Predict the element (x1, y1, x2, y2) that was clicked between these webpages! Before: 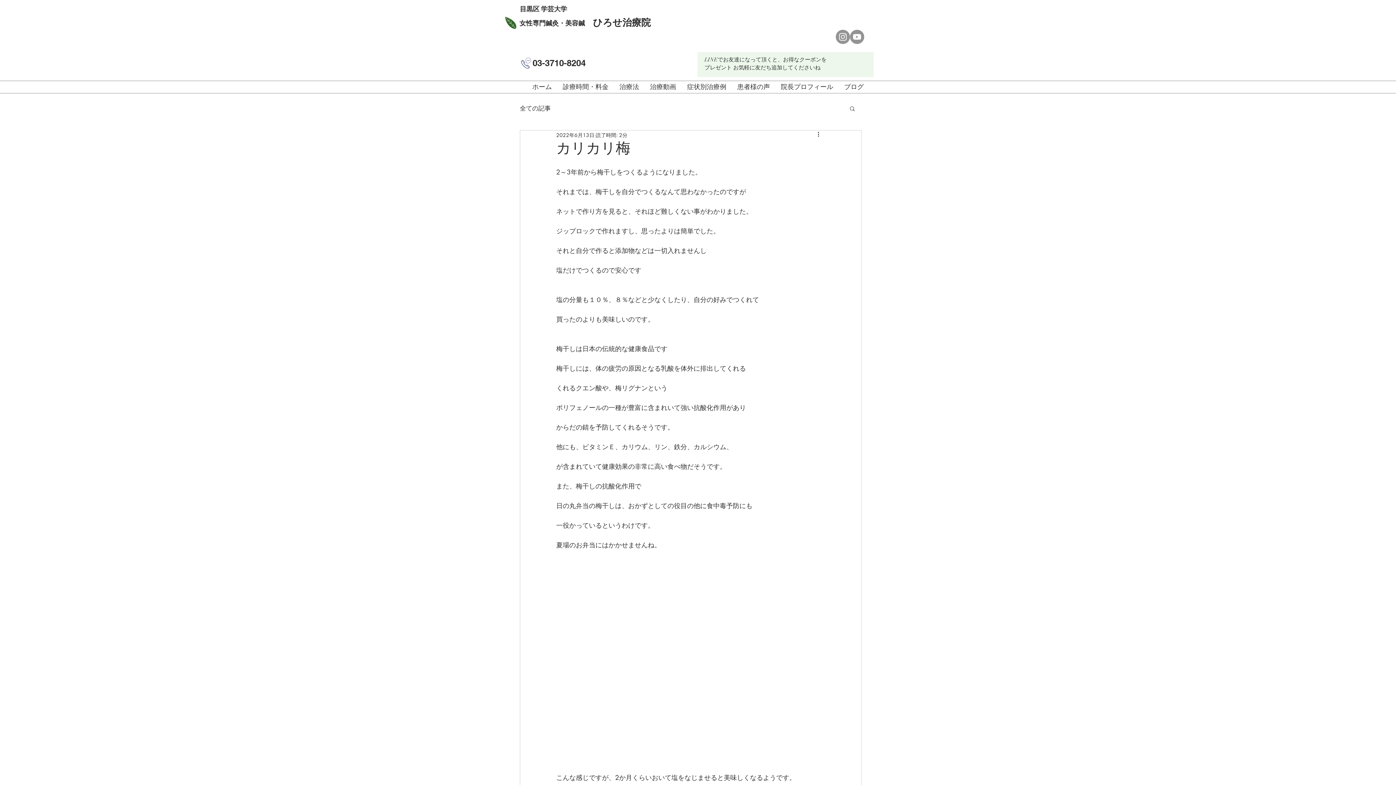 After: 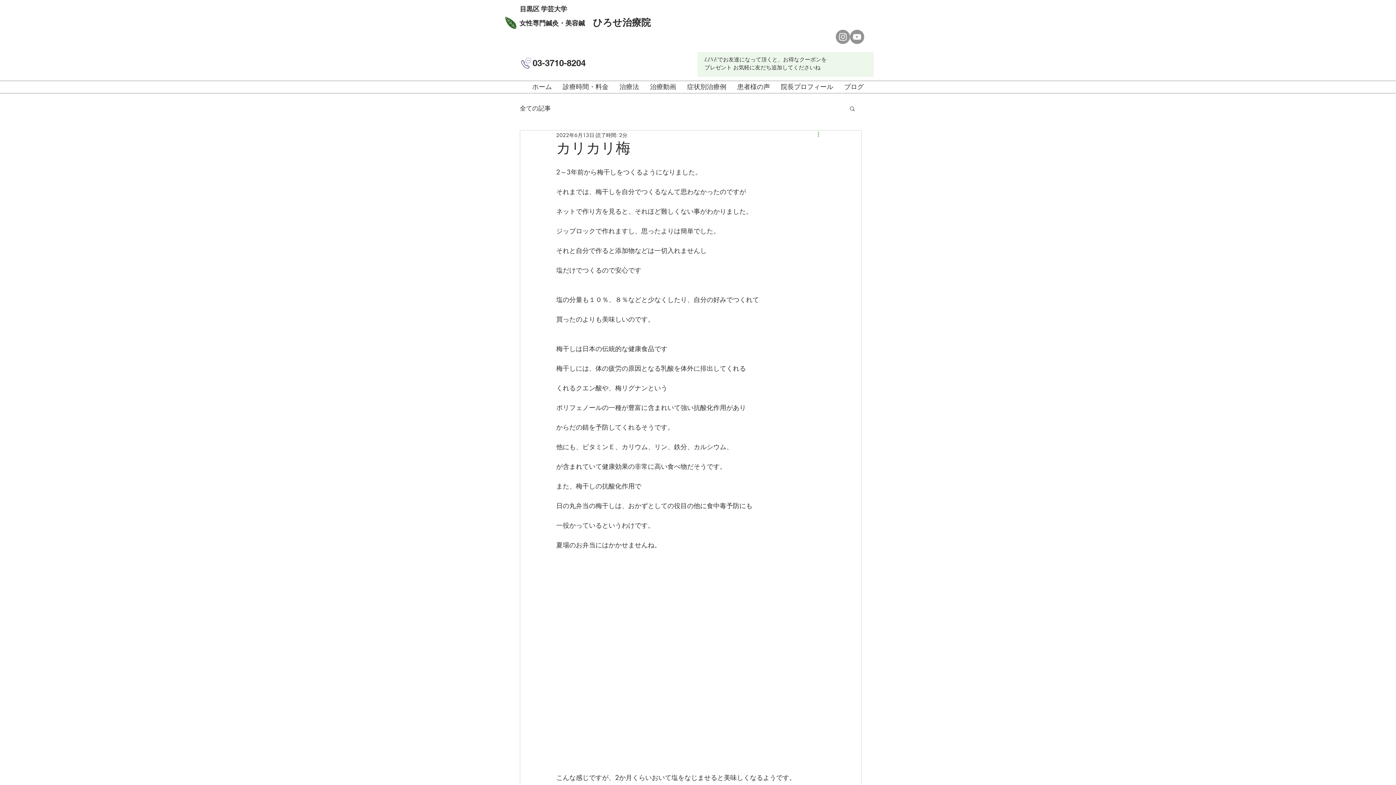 Action: label: その他のアクション bbox: (816, 130, 825, 139)